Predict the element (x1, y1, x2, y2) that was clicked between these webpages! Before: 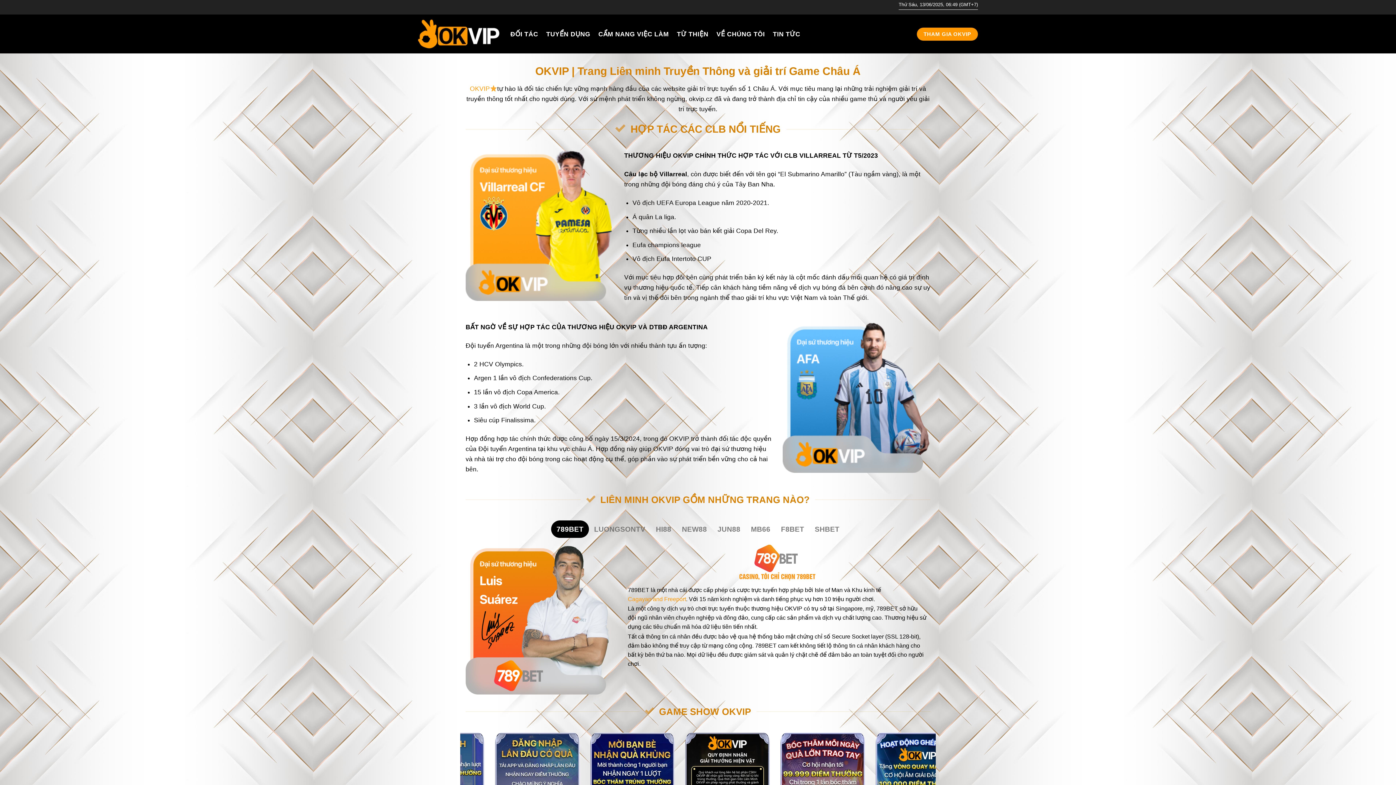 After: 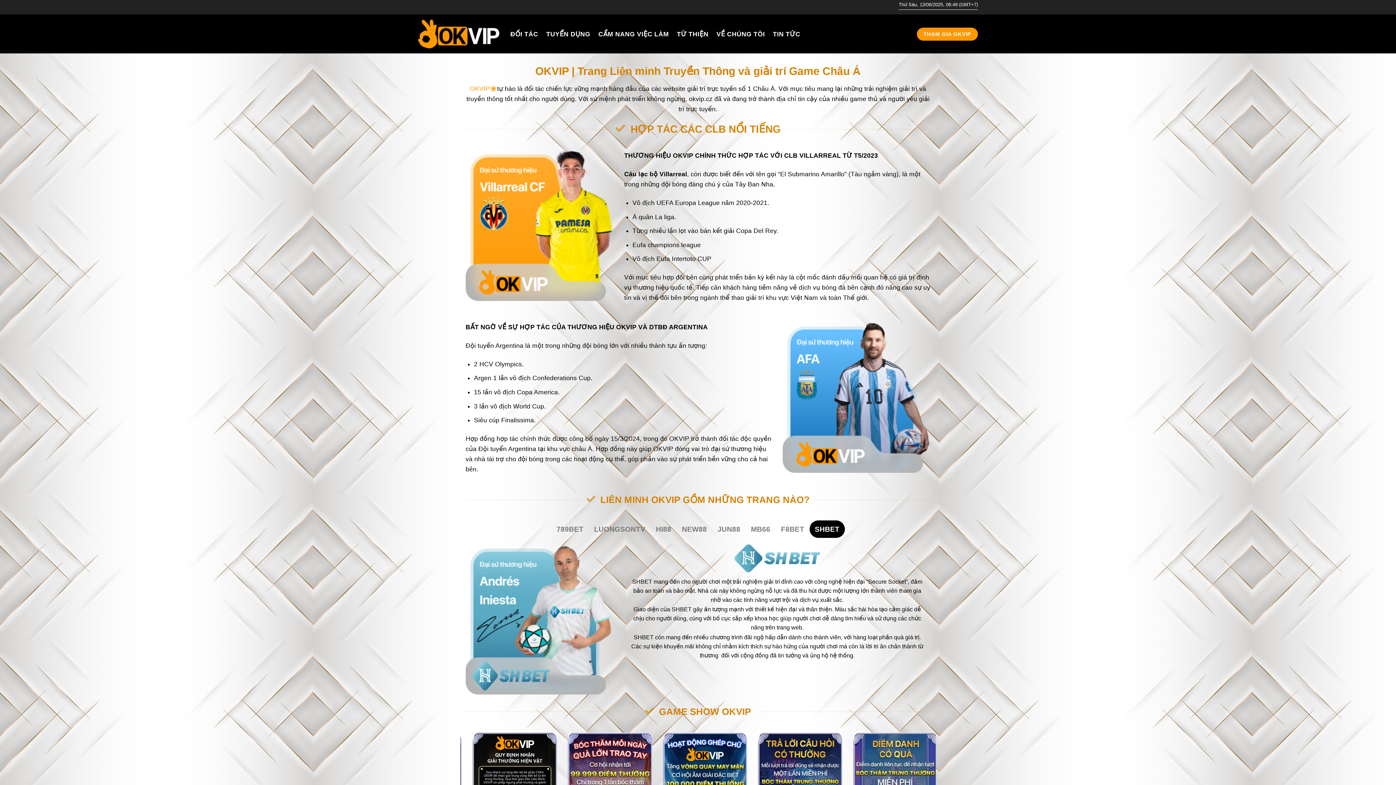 Action: bbox: (809, 520, 844, 538) label: SHBET